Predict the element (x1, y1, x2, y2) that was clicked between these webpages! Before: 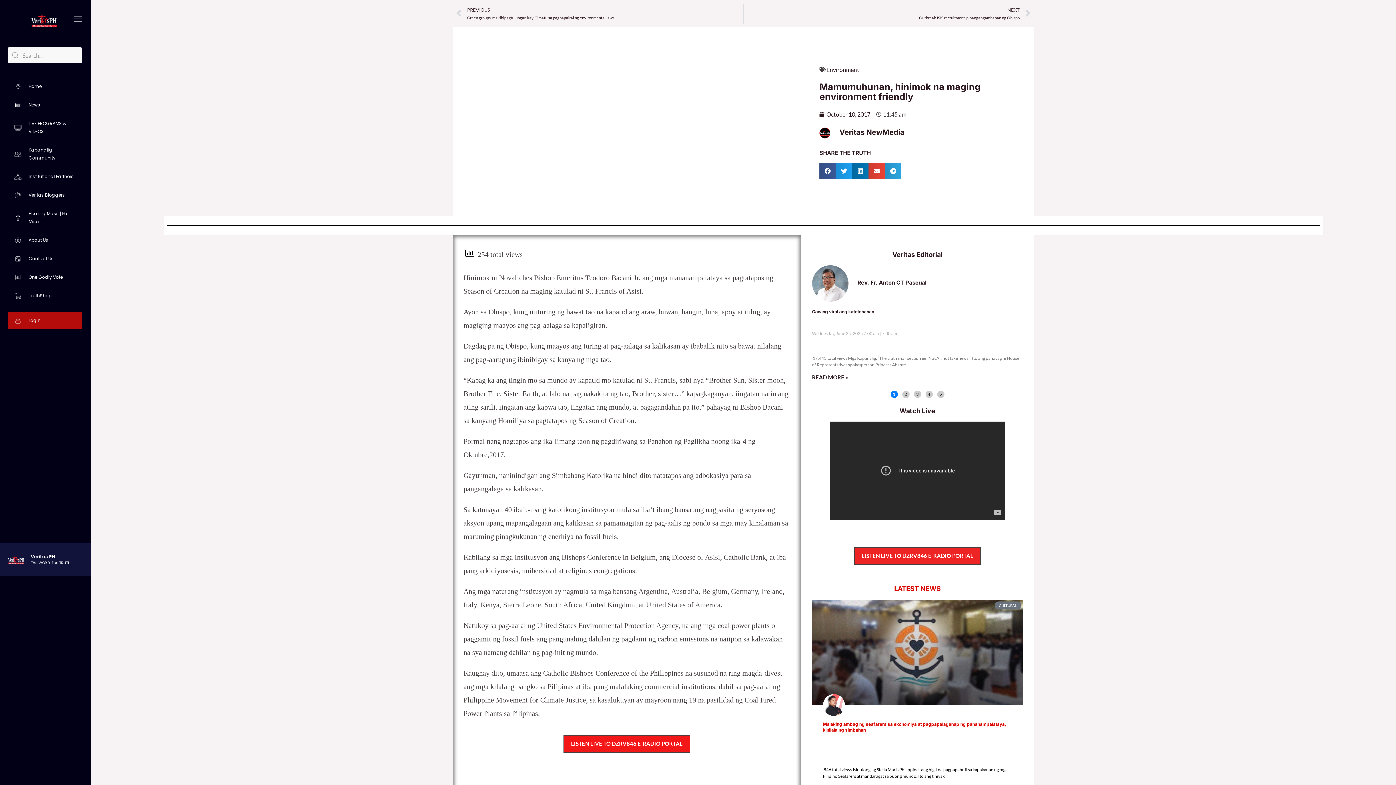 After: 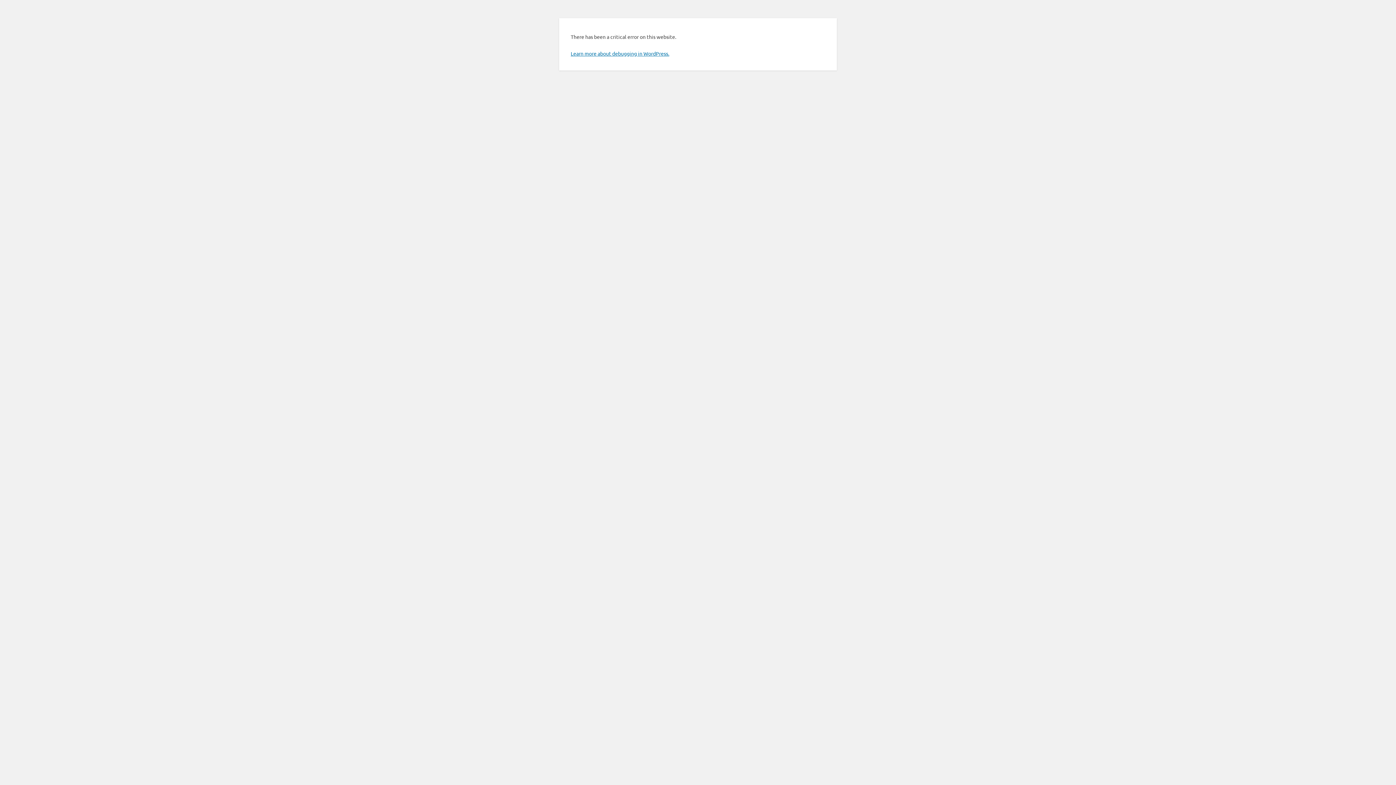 Action: label: TruthShop bbox: (8, 287, 81, 304)